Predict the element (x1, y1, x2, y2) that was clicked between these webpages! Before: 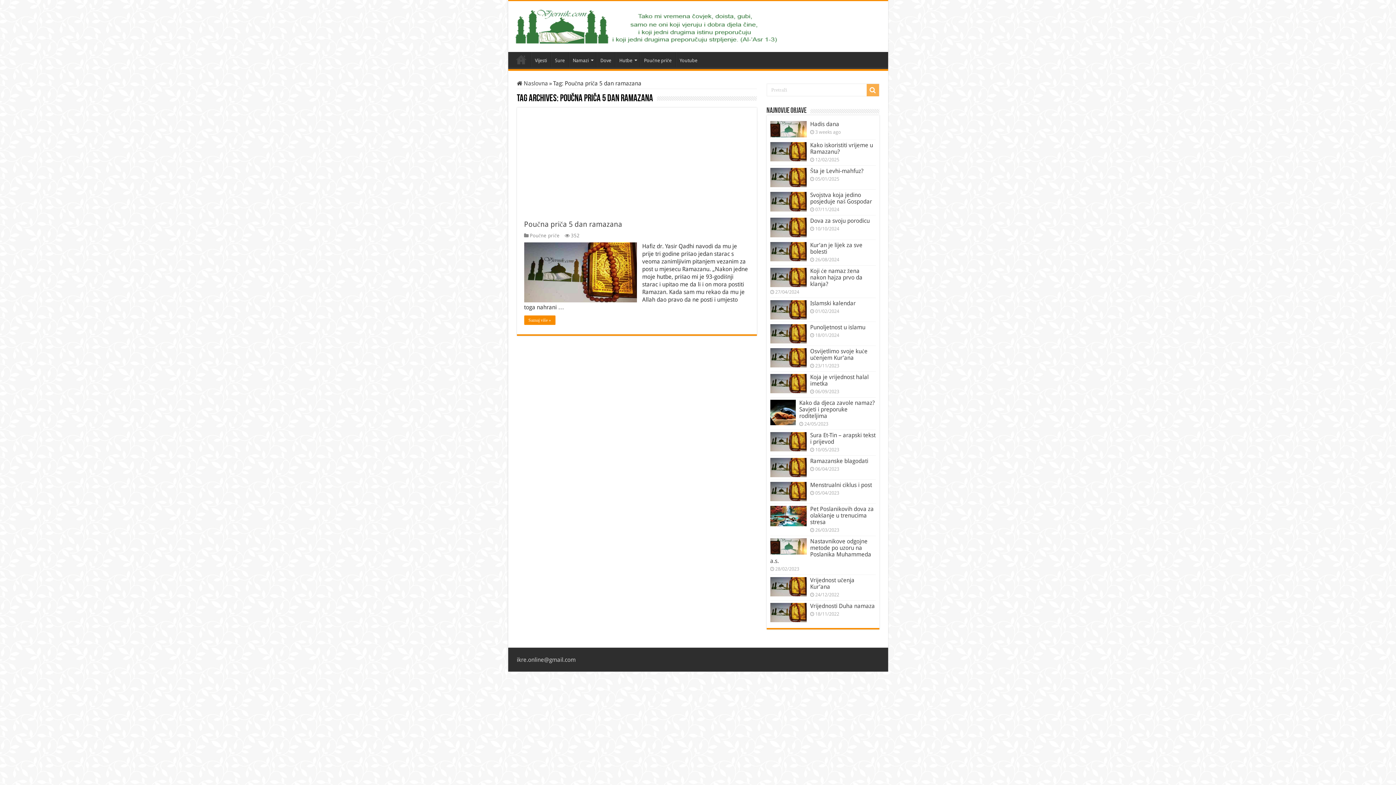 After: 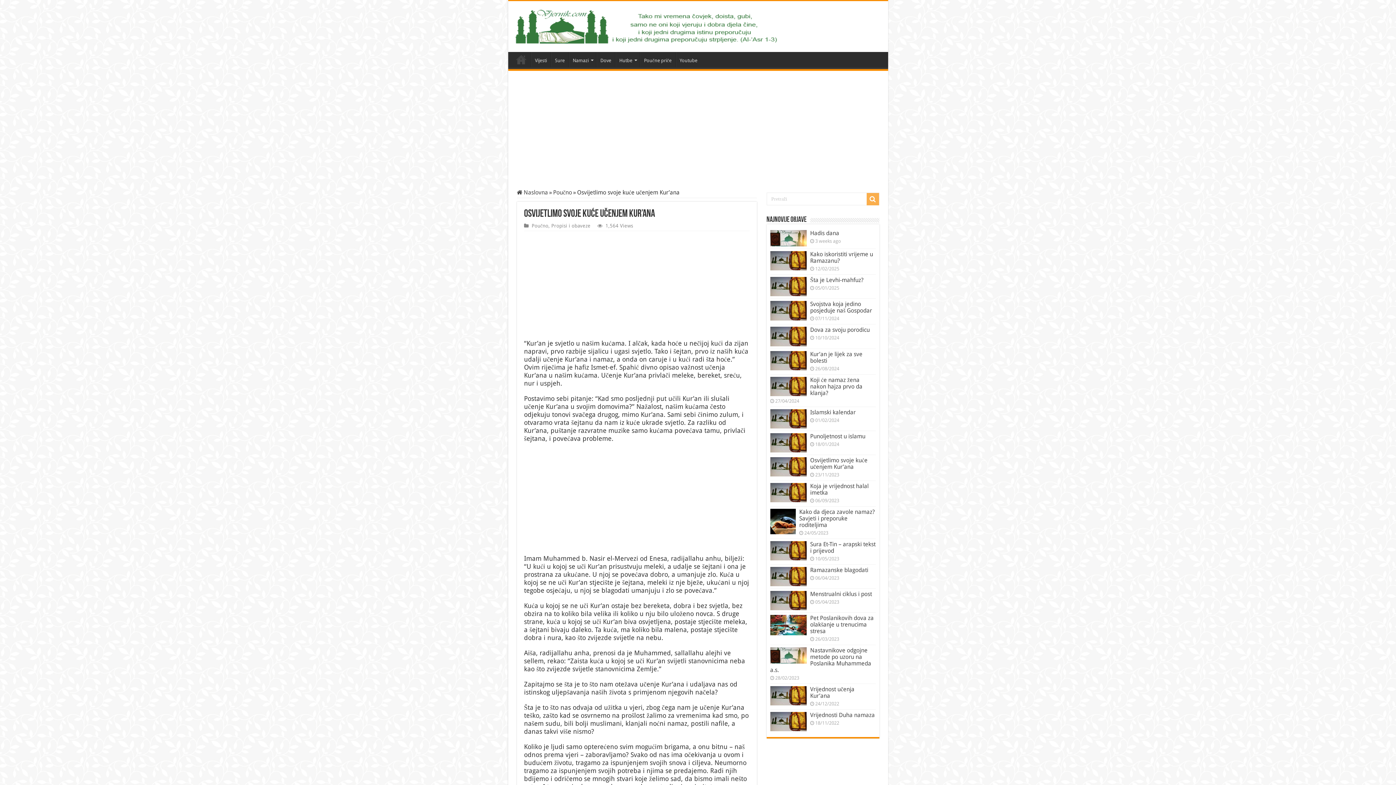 Action: bbox: (810, 347, 867, 361) label: Osvijetlimo svoje kuće učenjem Kur’ana